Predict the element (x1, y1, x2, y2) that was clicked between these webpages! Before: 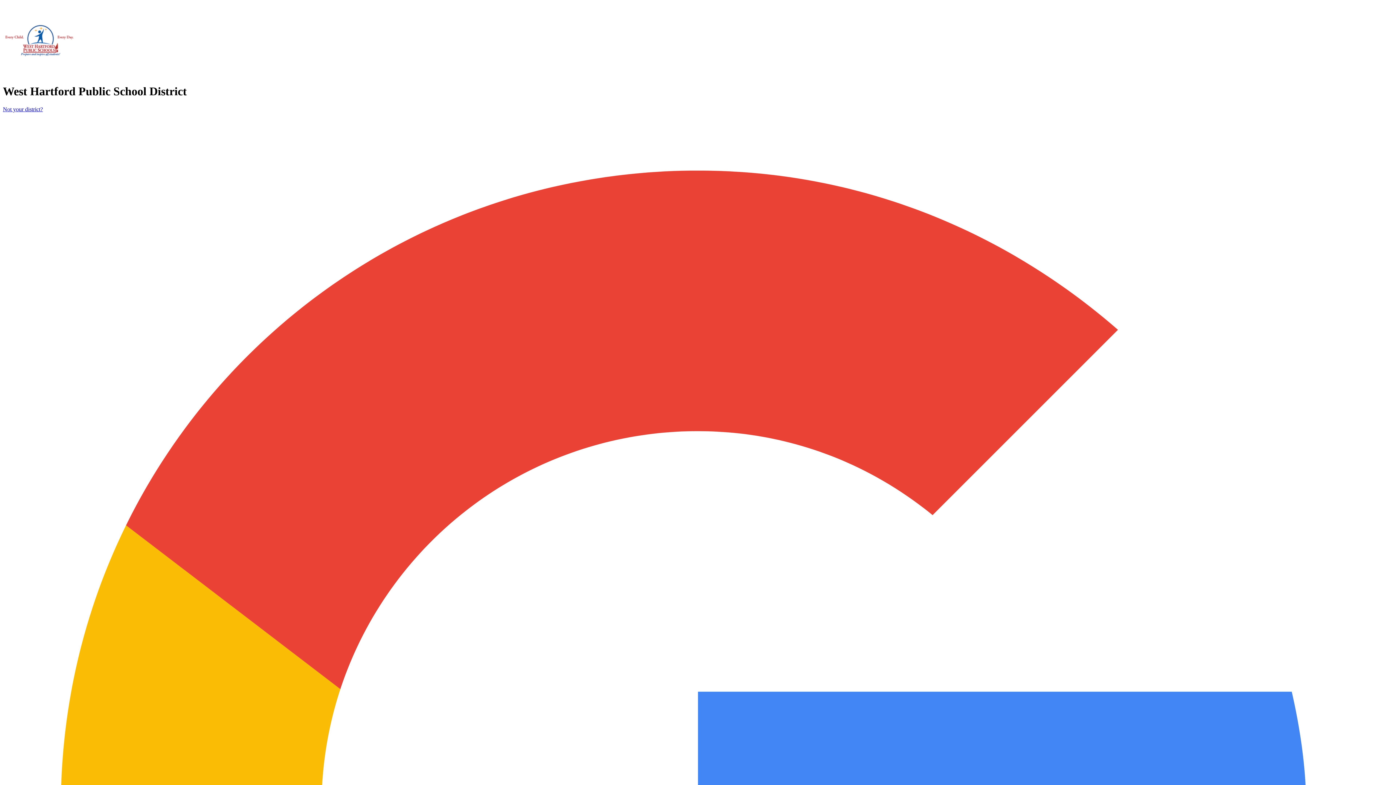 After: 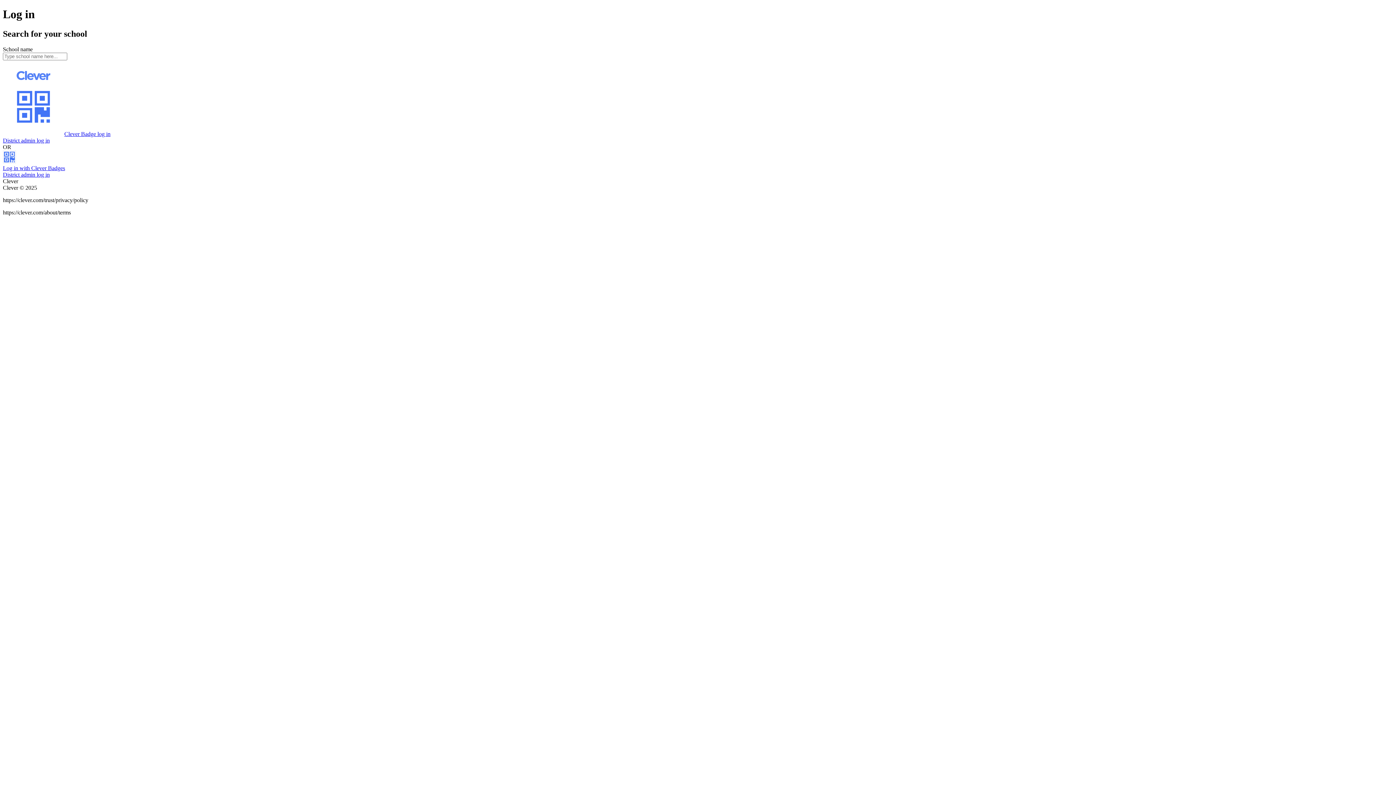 Action: bbox: (2, 106, 42, 112) label: Not your district?